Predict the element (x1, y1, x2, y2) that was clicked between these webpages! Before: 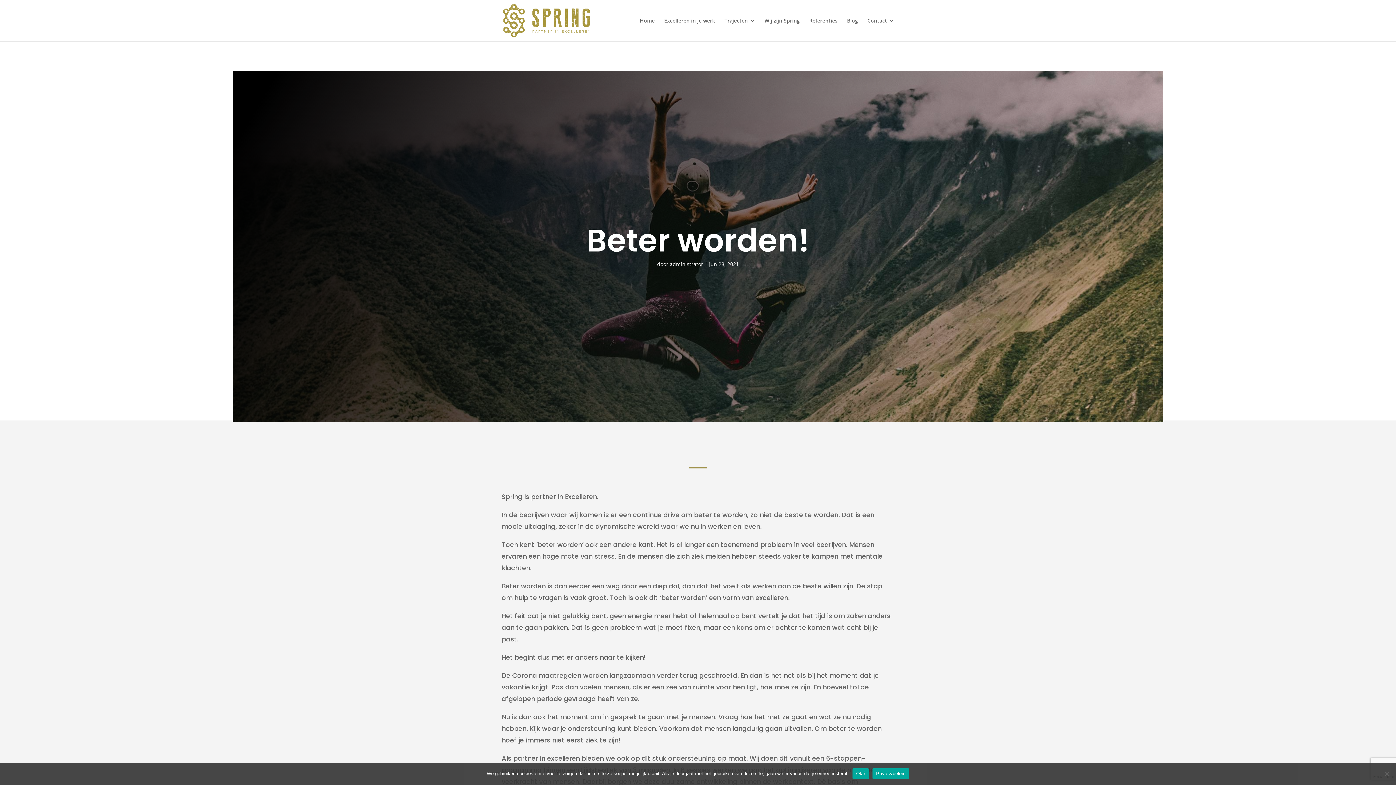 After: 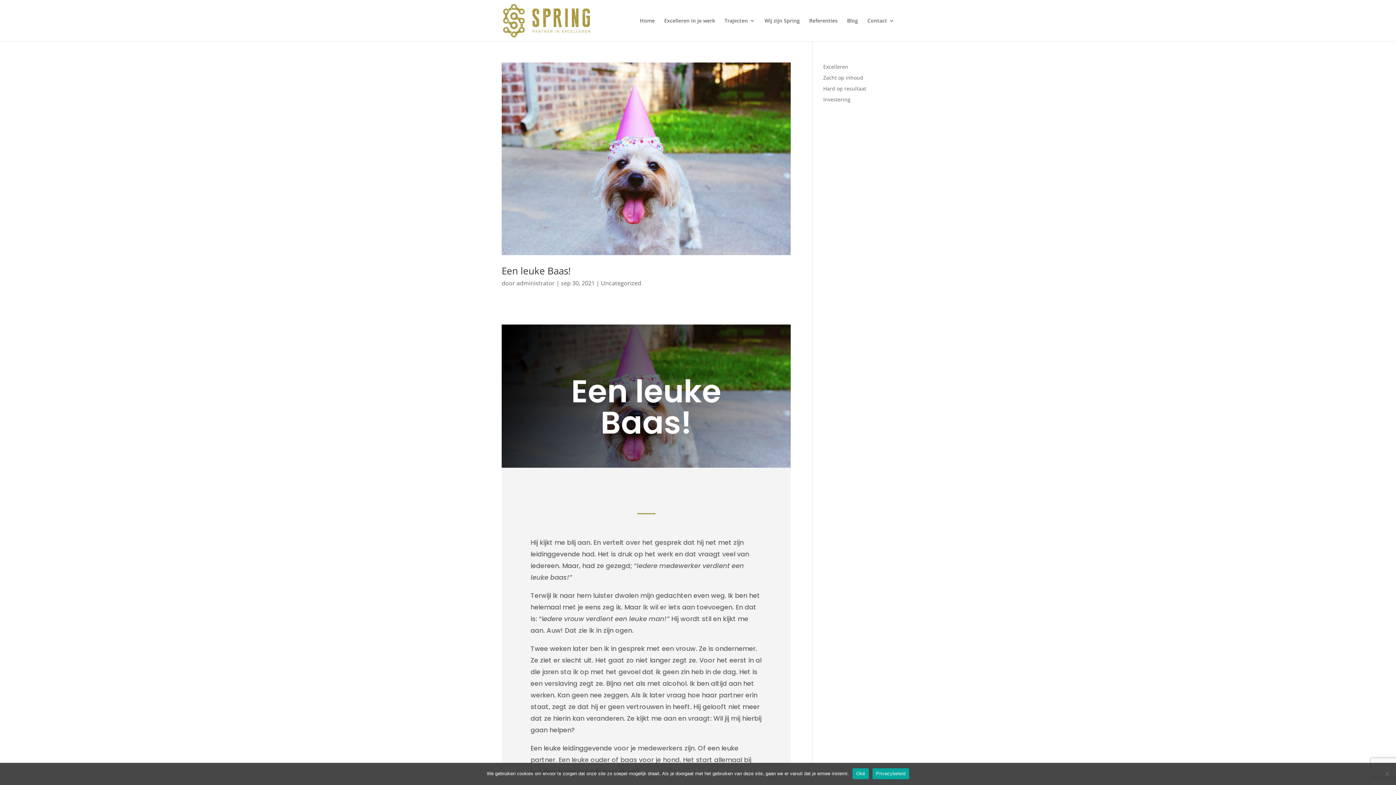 Action: label: administrator bbox: (670, 260, 703, 267)